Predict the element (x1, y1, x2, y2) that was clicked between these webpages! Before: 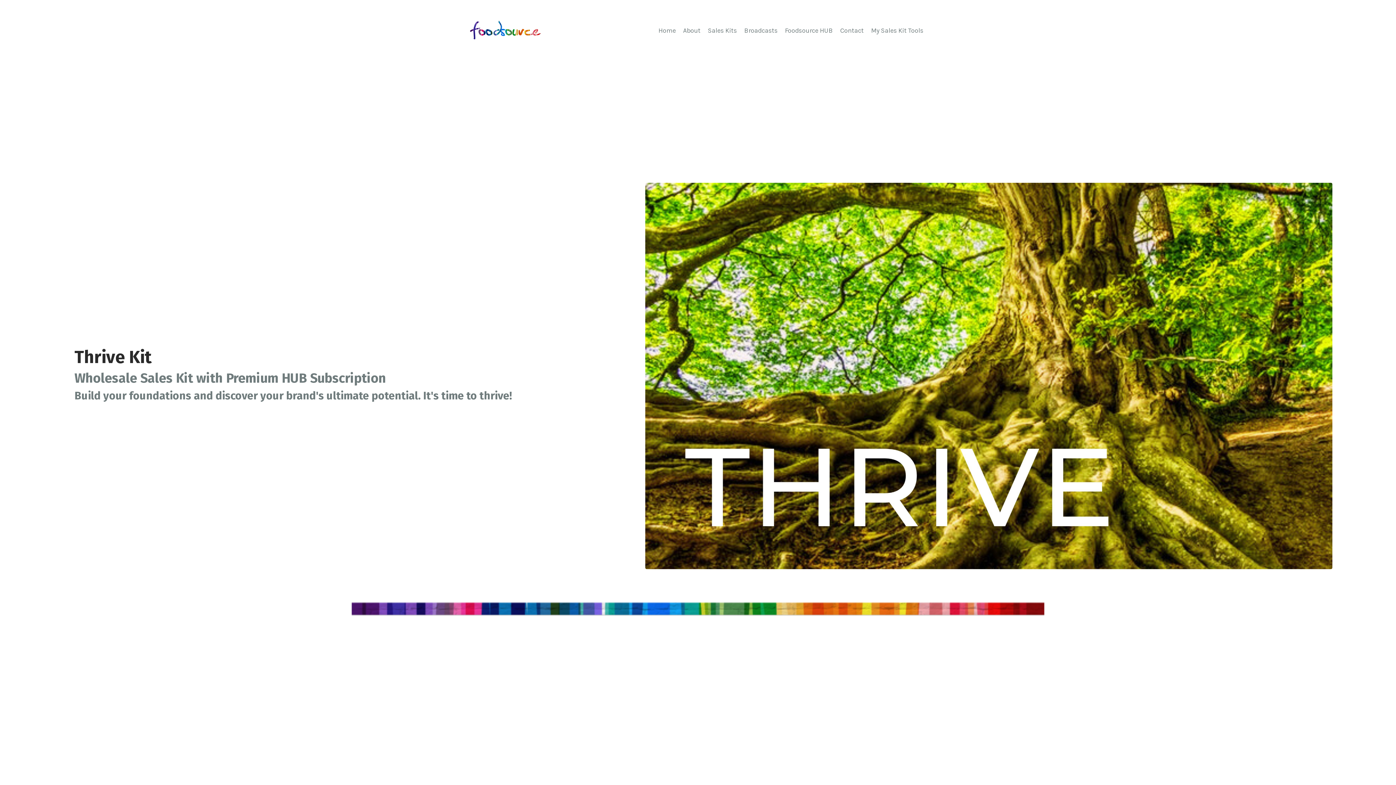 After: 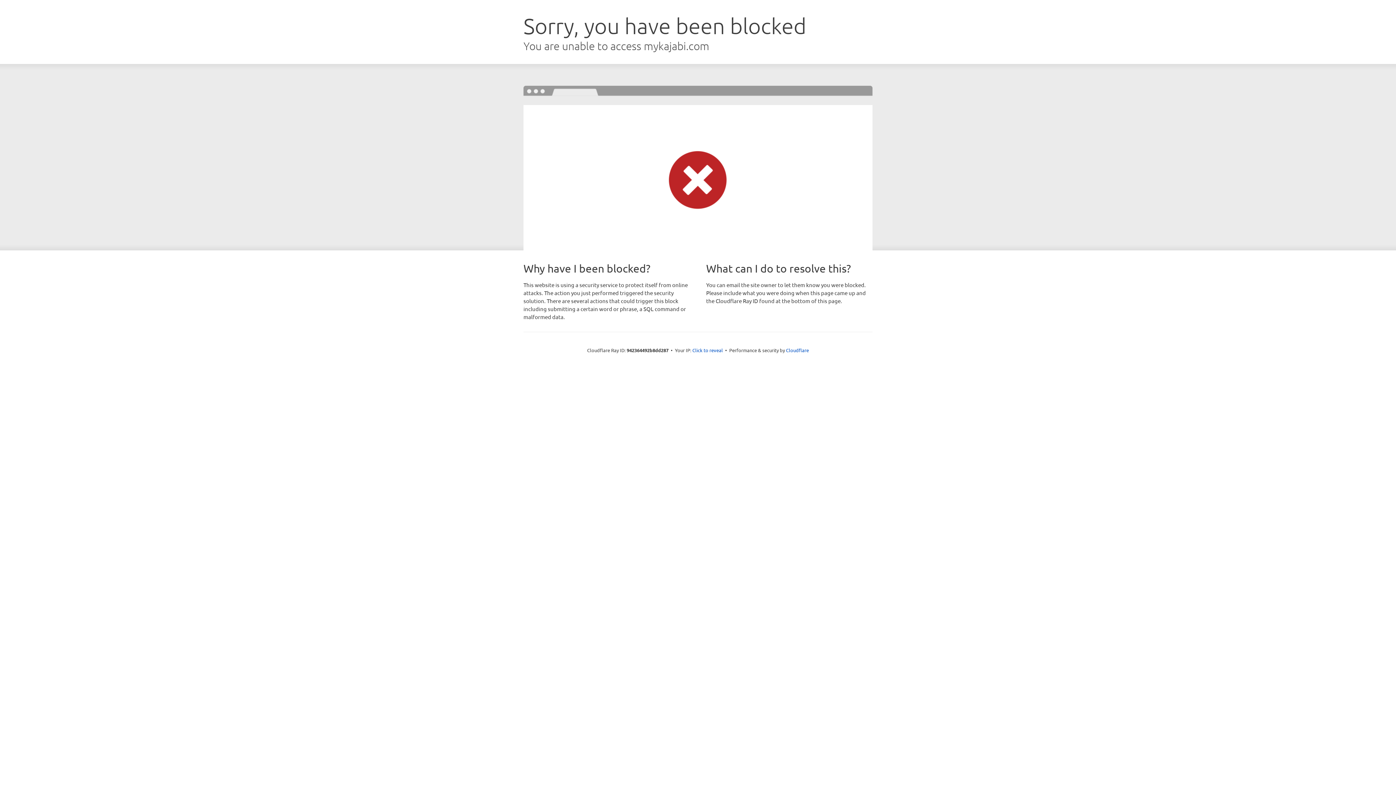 Action: bbox: (871, 25, 923, 35) label: My Sales Kit Tools